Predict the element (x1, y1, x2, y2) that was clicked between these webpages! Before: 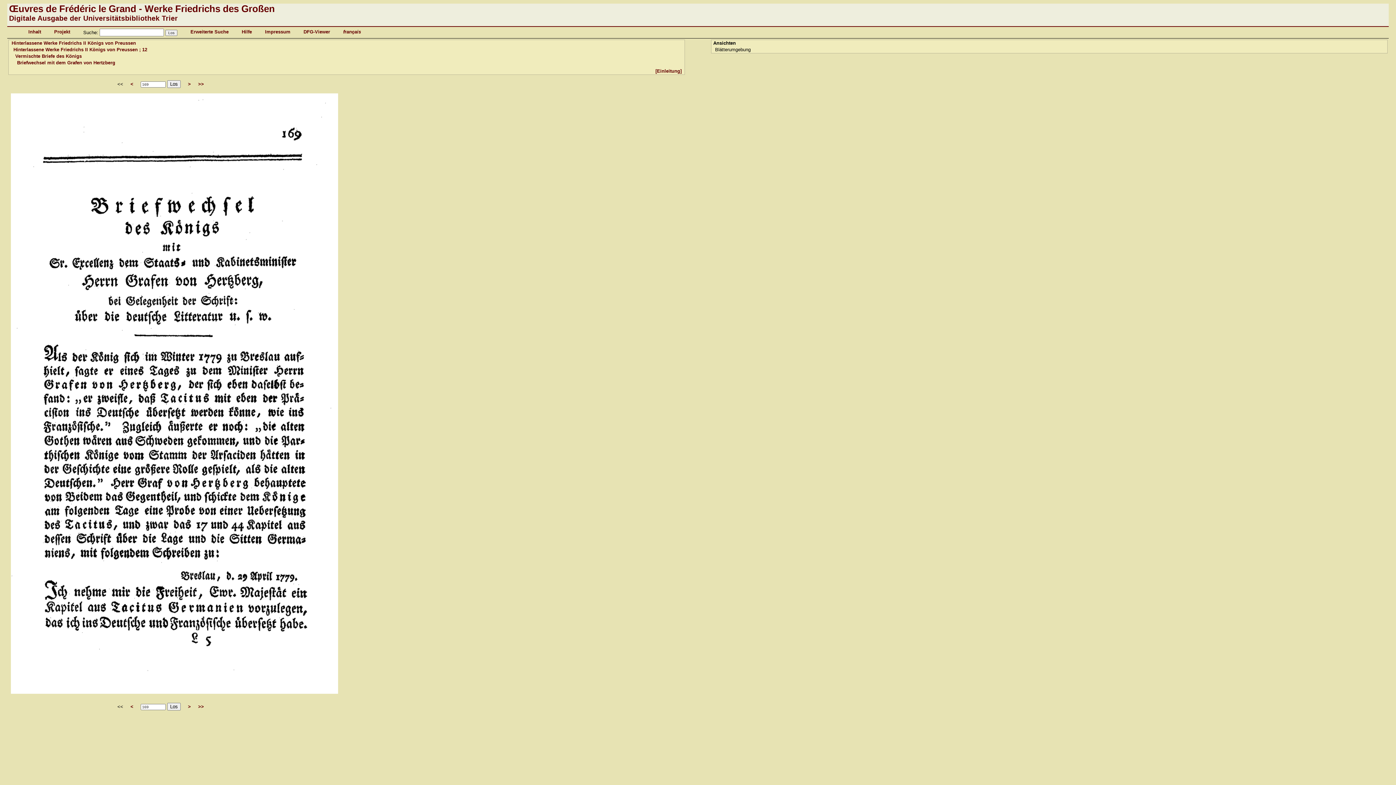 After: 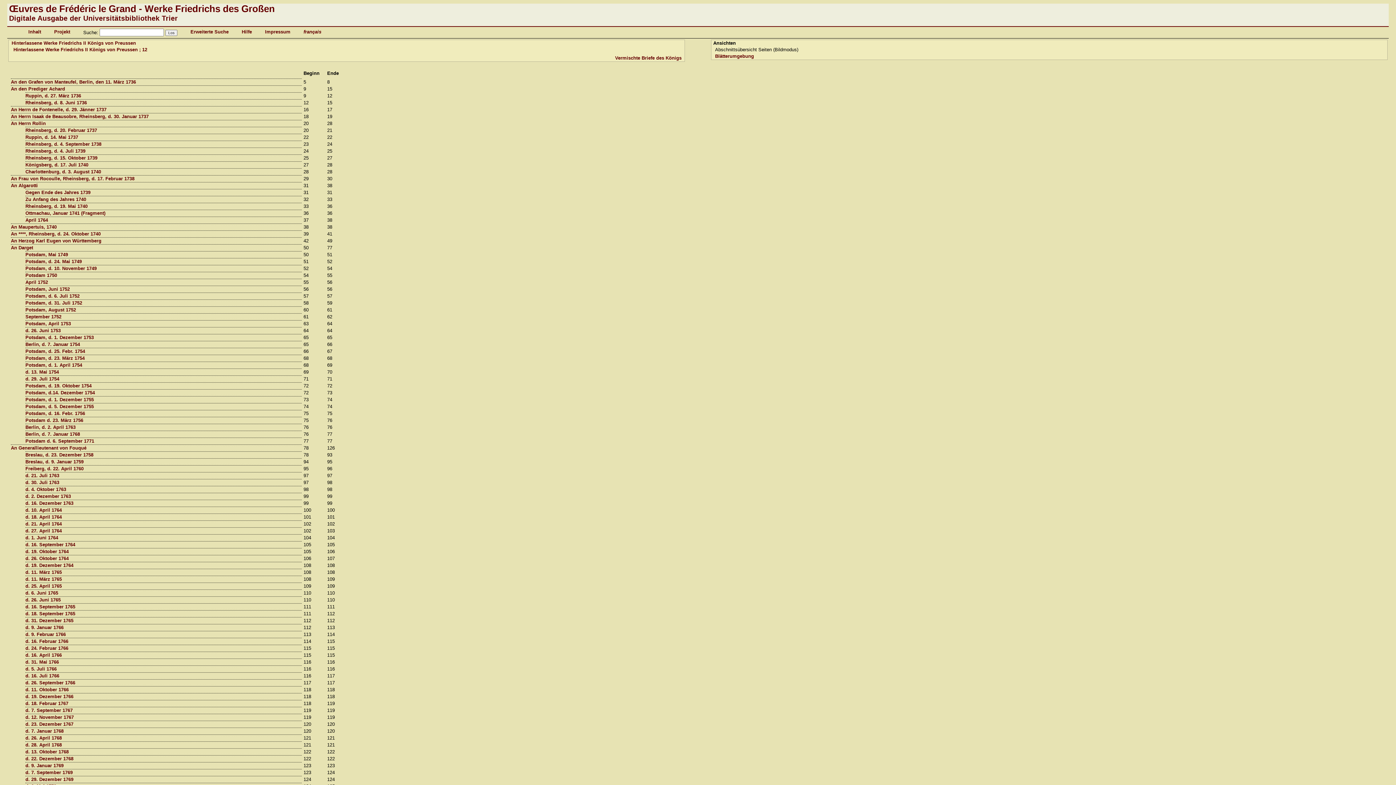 Action: label: Vermischte Briefe des Königs bbox: (15, 53, 81, 58)